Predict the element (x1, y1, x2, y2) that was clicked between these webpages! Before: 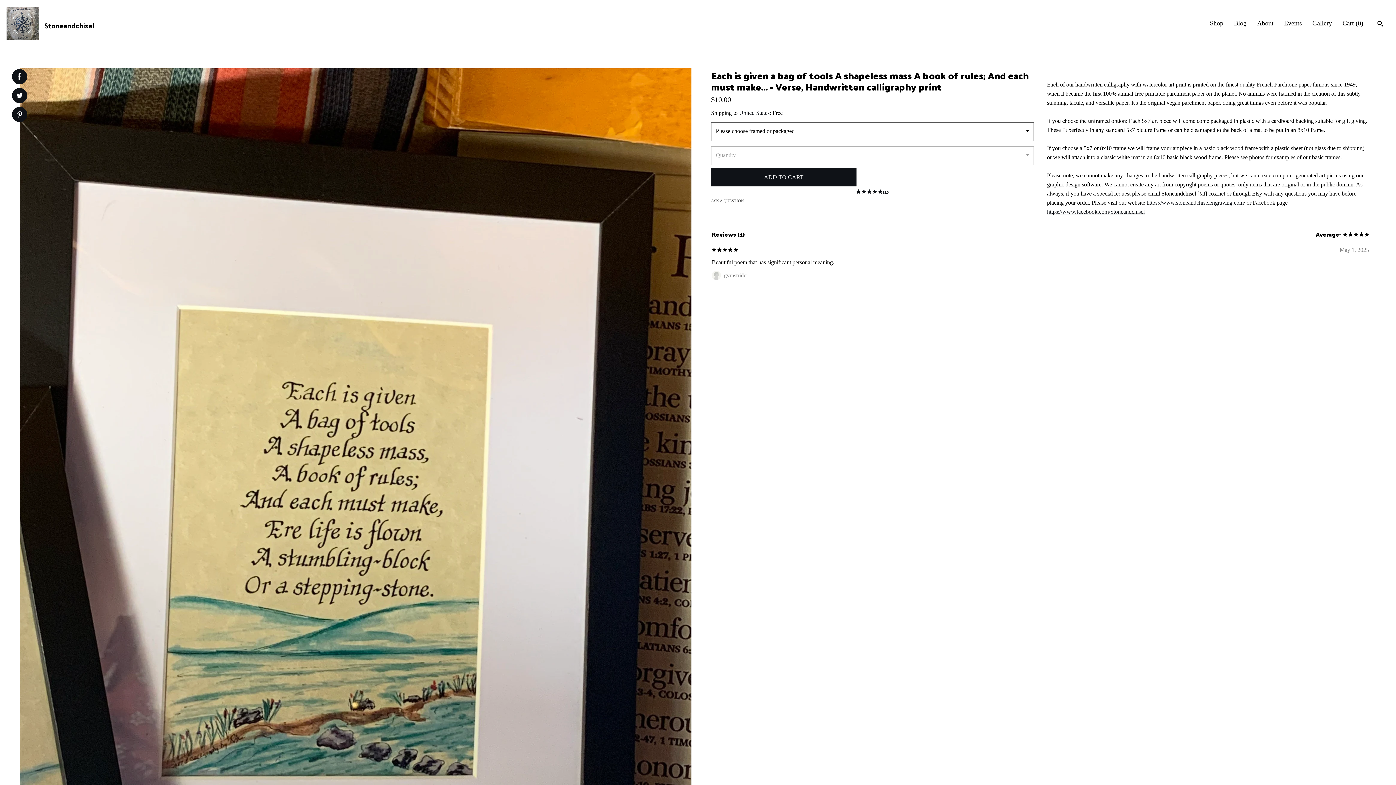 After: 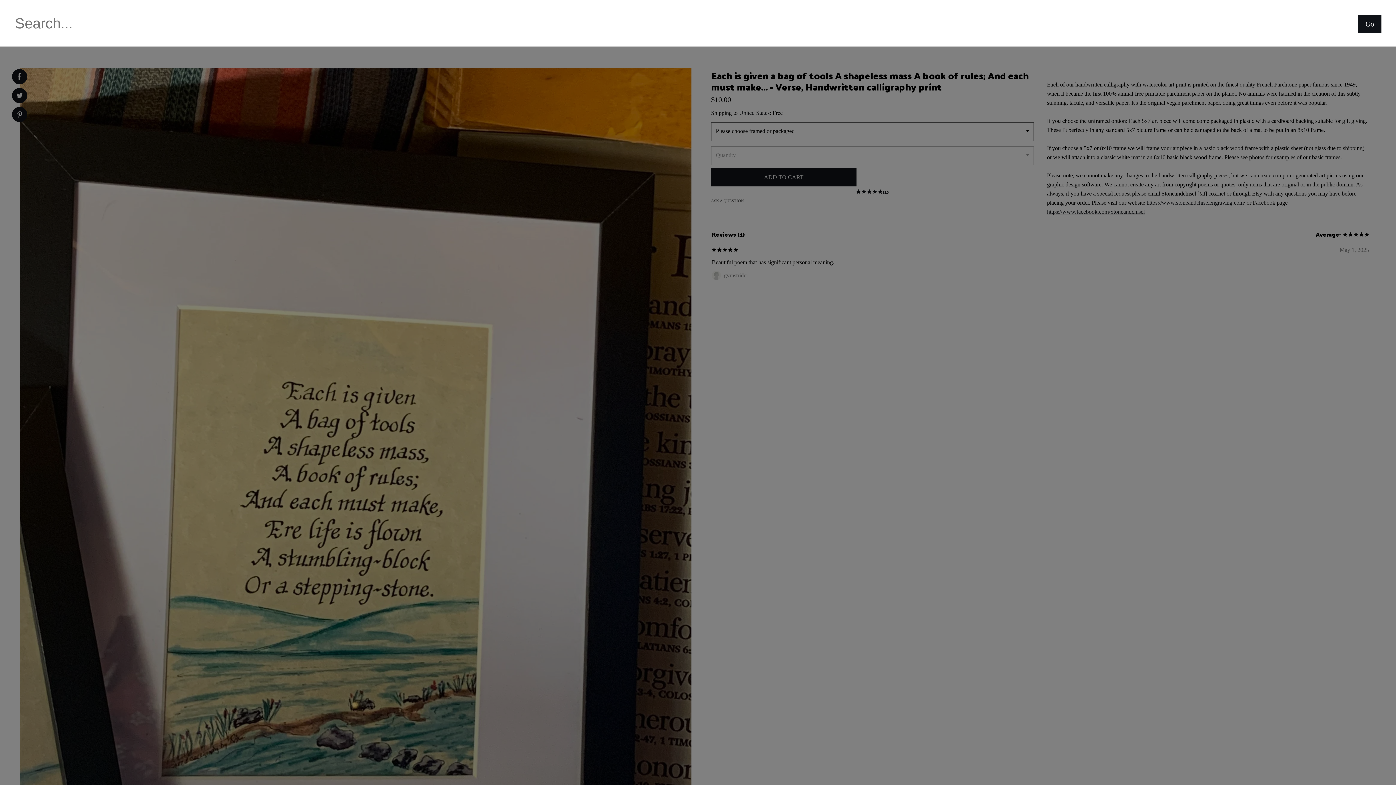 Action: label: Search bbox: (1377, 20, 1383, 28)